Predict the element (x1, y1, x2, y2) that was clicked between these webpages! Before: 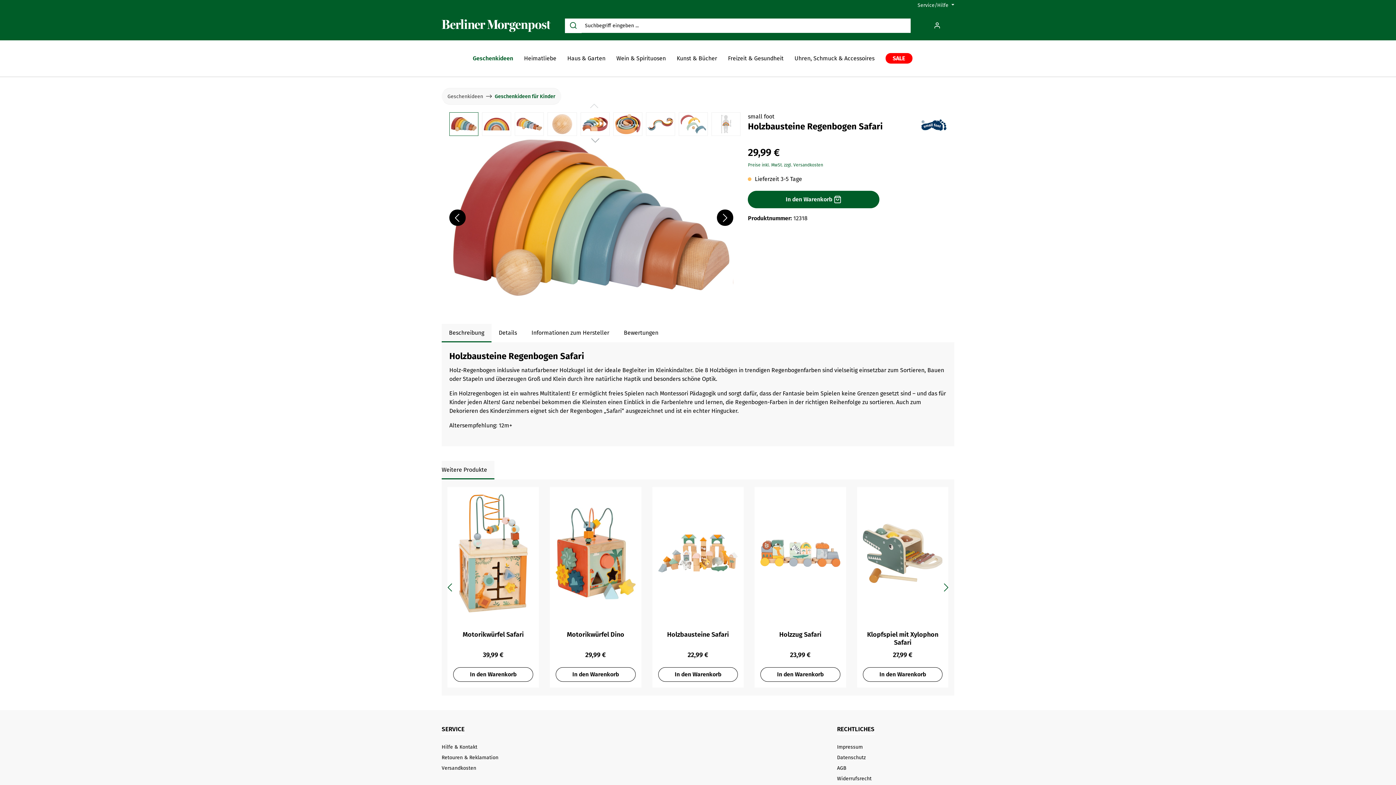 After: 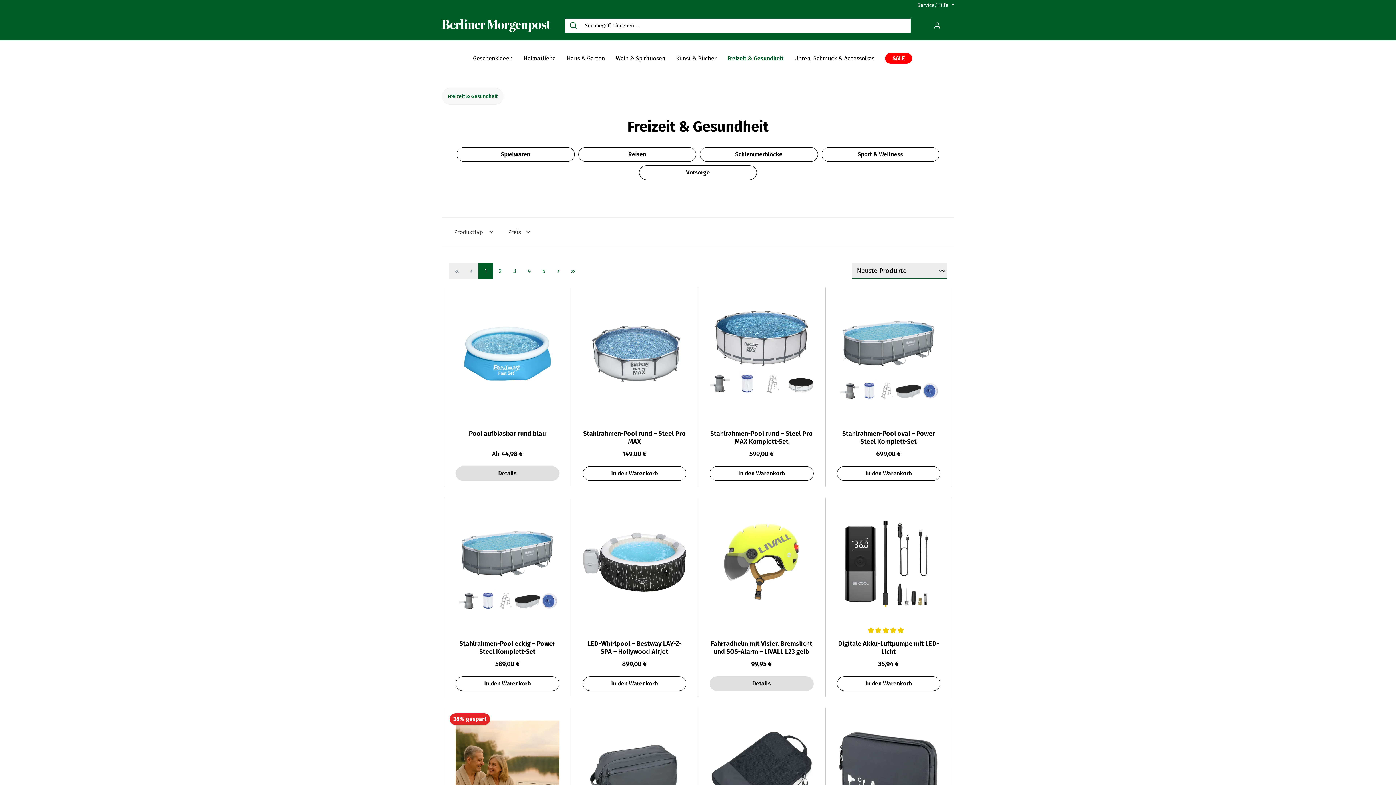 Action: bbox: (728, 40, 794, 76) label: Freizeit & Gesundheit